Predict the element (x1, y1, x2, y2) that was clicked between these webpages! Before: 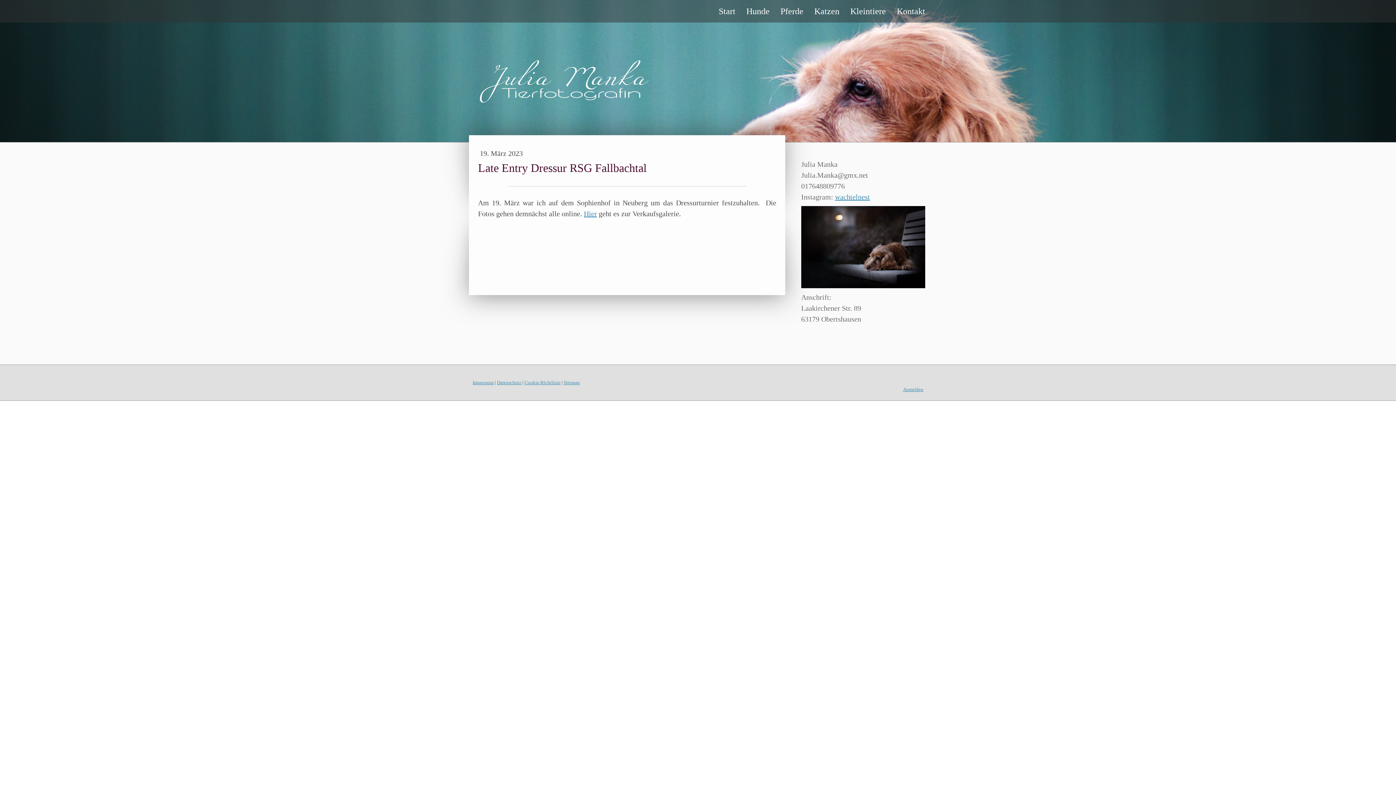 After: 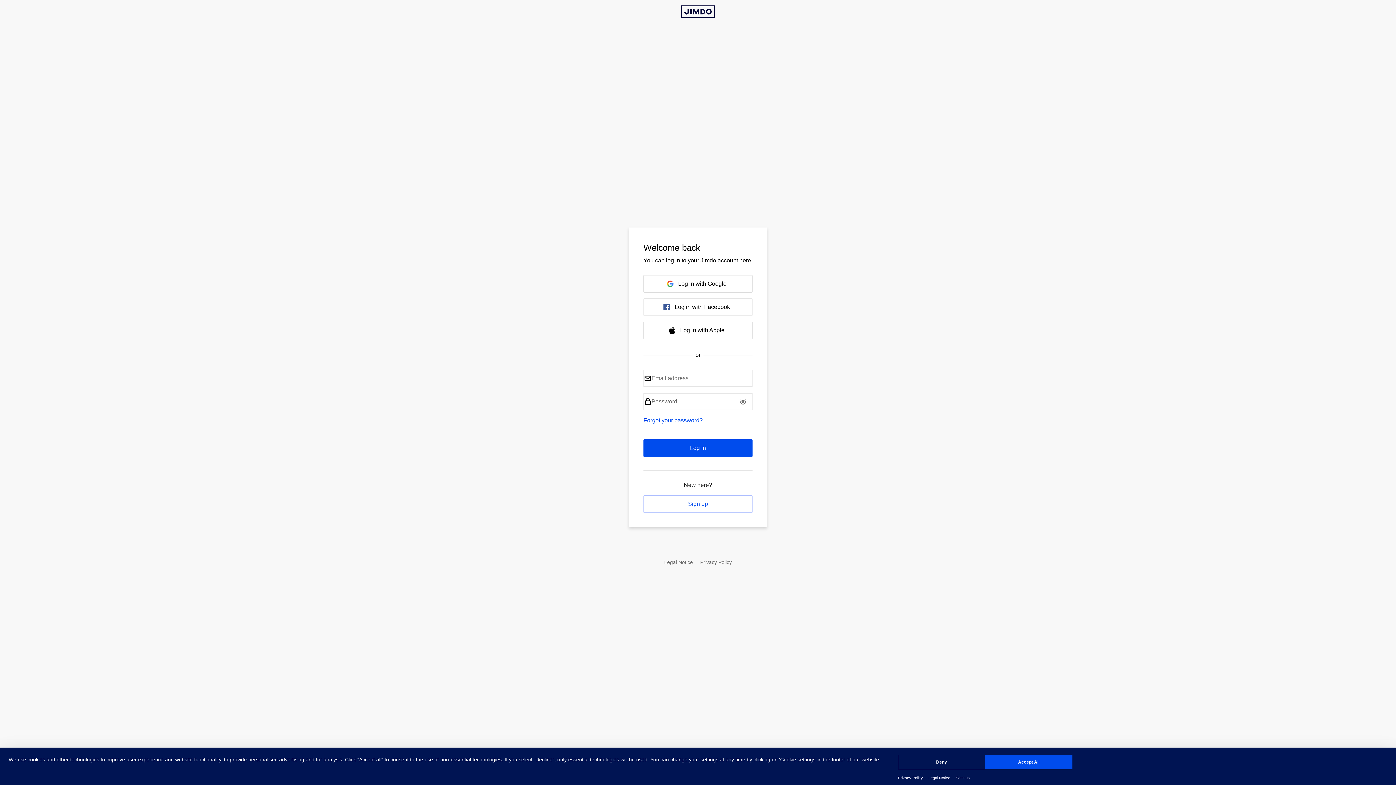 Action: label: Anmelden bbox: (903, 387, 923, 392)